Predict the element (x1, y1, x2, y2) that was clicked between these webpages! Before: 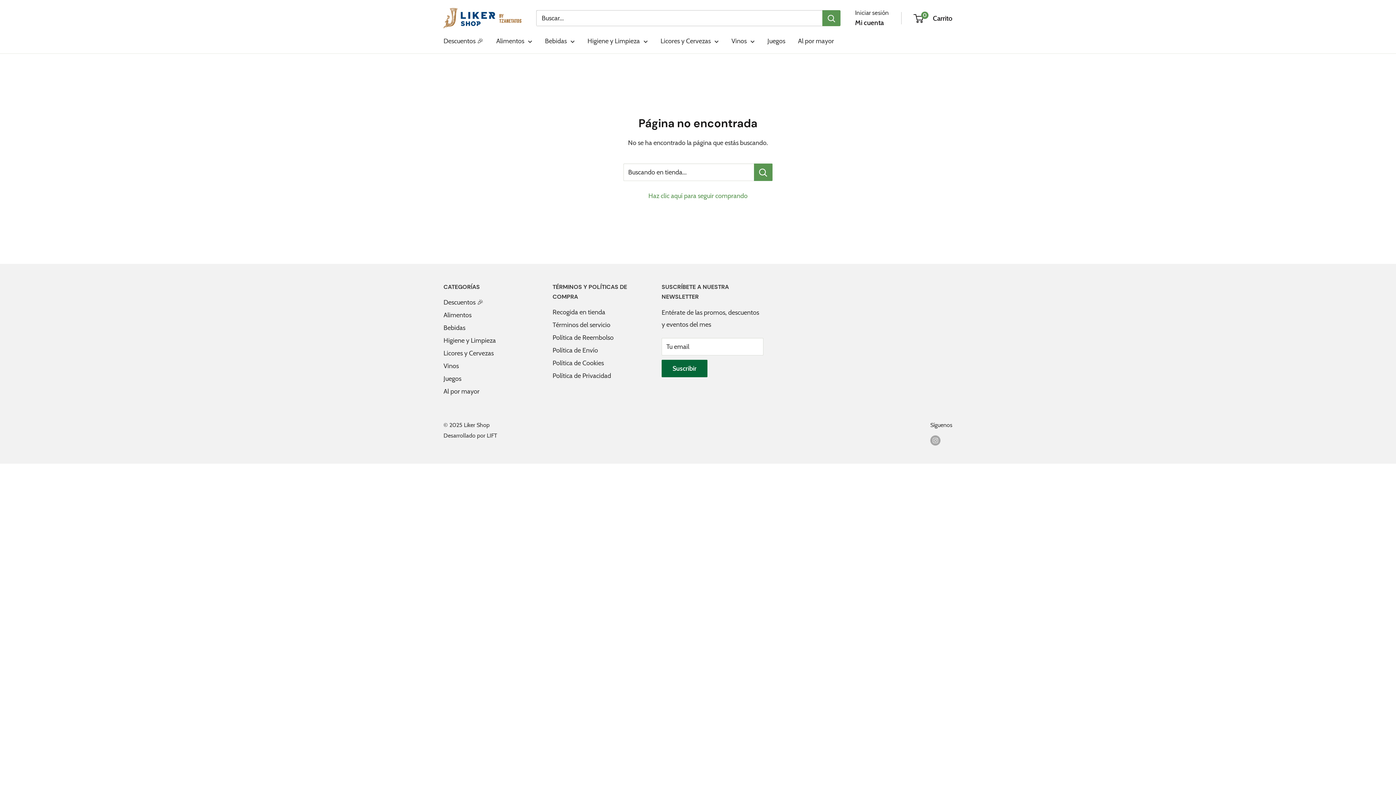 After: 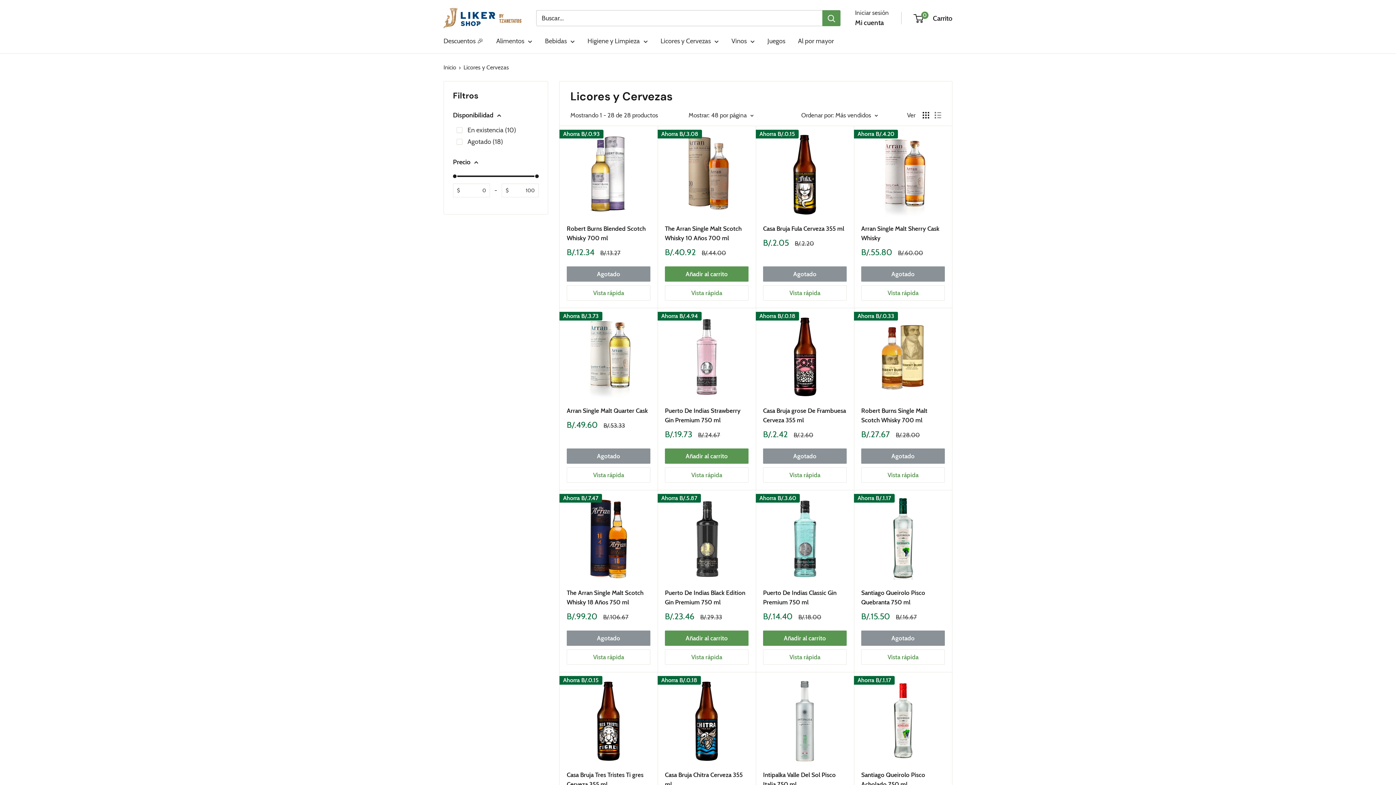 Action: bbox: (660, 35, 718, 47) label: Licores y Cervezas